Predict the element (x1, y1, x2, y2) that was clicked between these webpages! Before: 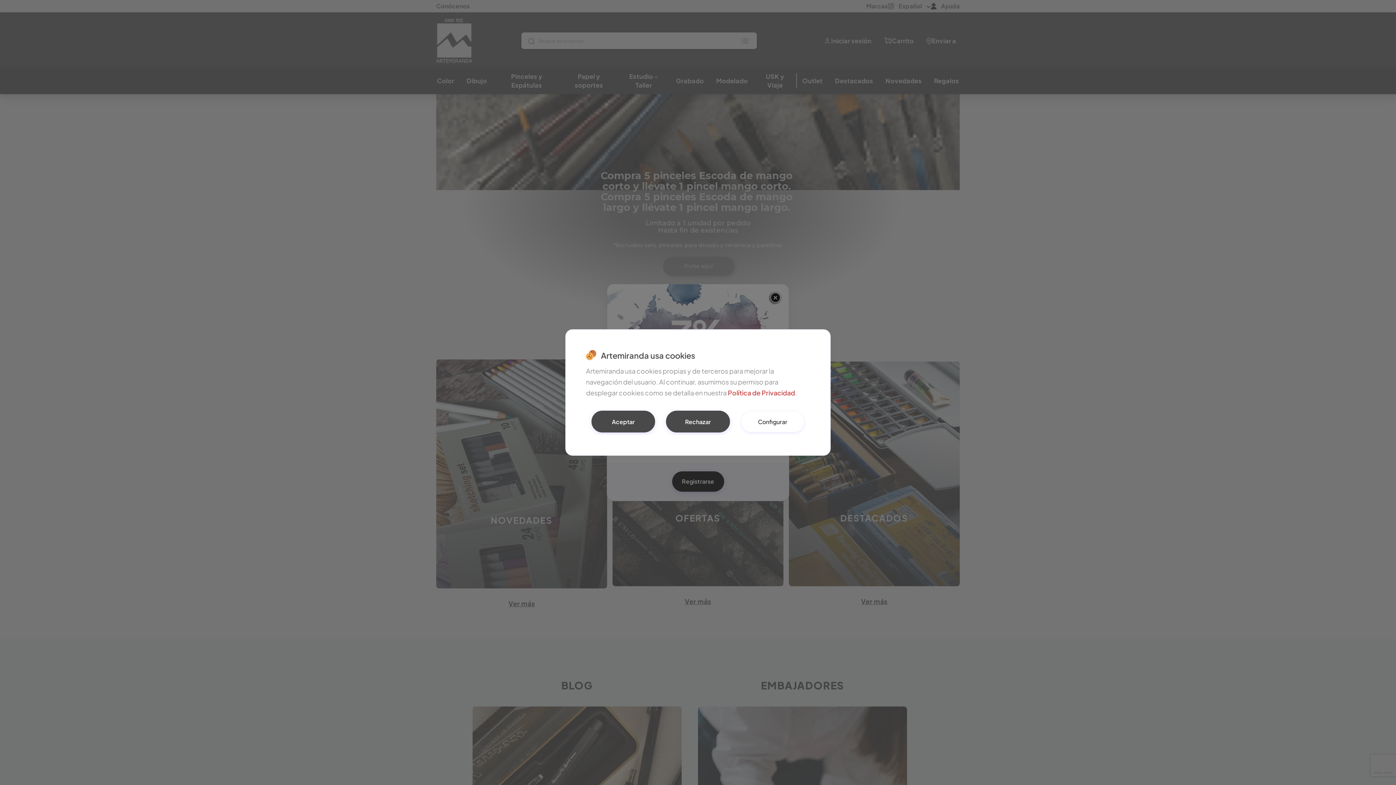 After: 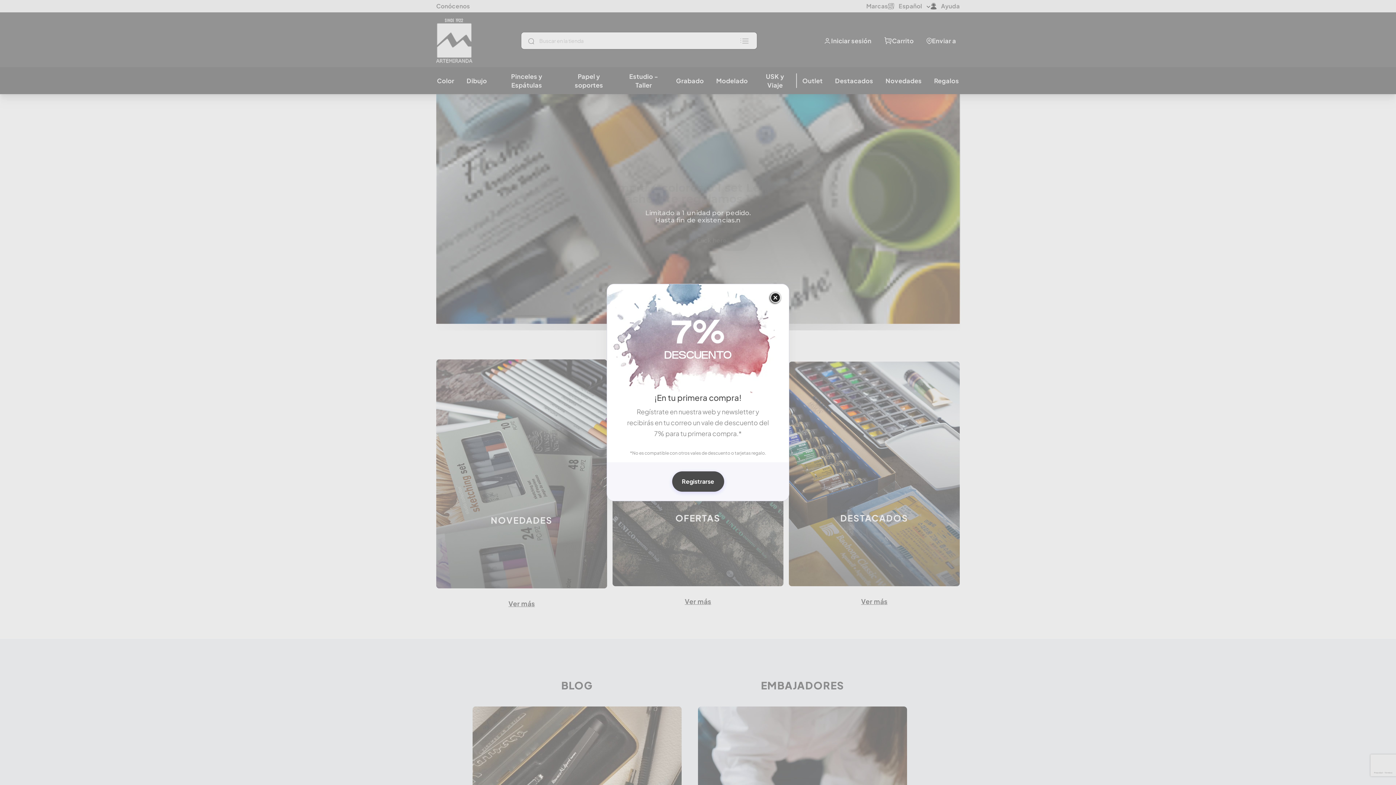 Action: label: Rechazar bbox: (666, 410, 730, 432)